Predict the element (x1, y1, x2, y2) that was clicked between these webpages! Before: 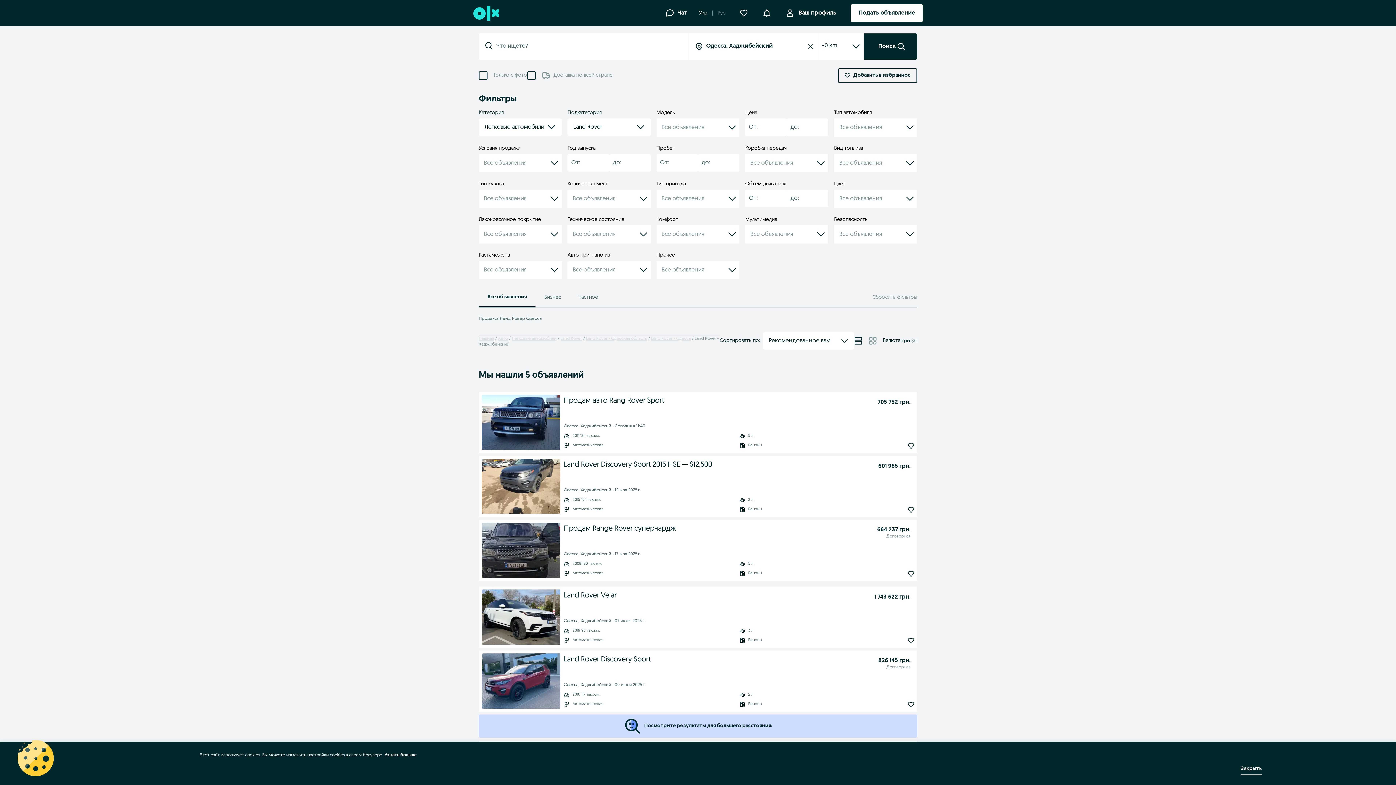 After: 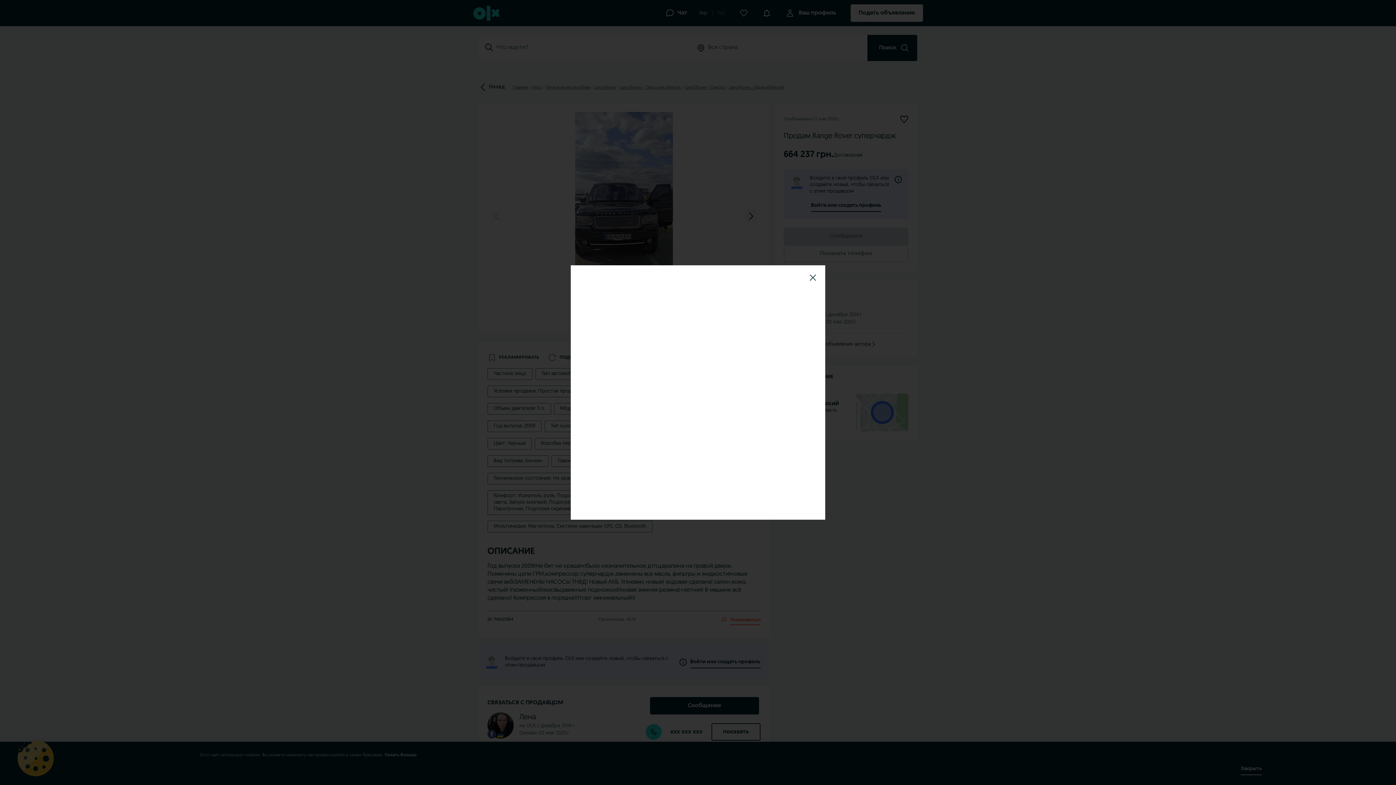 Action: bbox: (481, 522, 560, 578)